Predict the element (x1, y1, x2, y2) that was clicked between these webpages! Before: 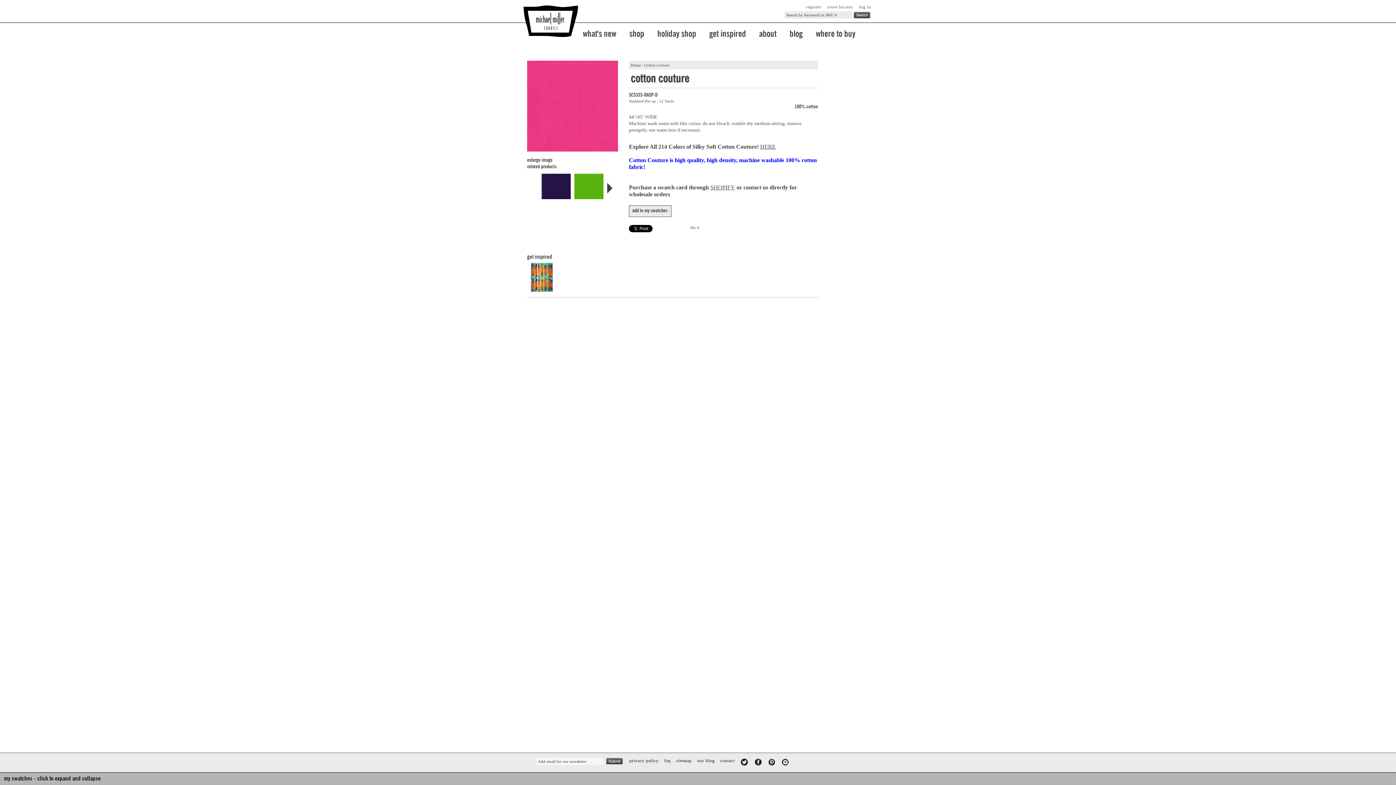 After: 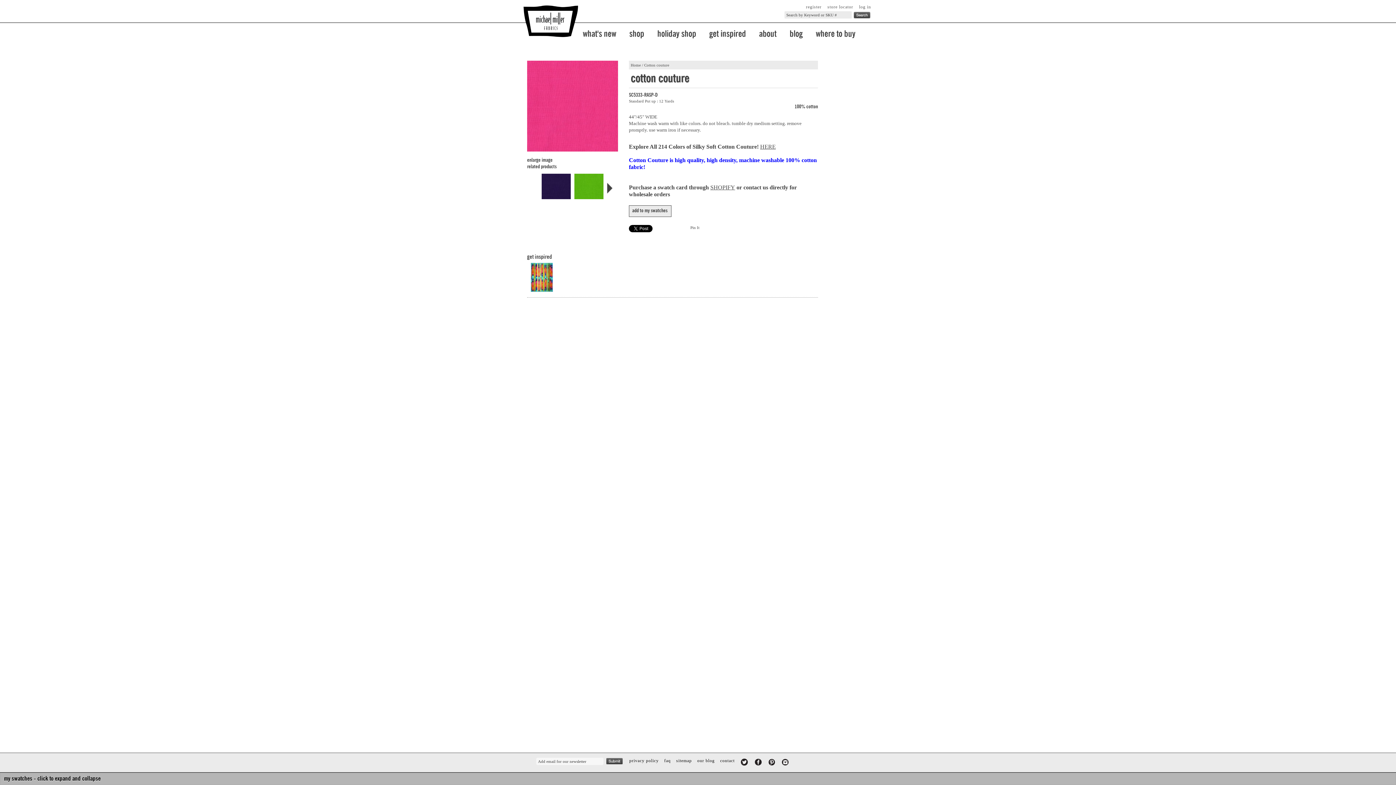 Action: bbox: (760, 143, 776, 149) label: HERE